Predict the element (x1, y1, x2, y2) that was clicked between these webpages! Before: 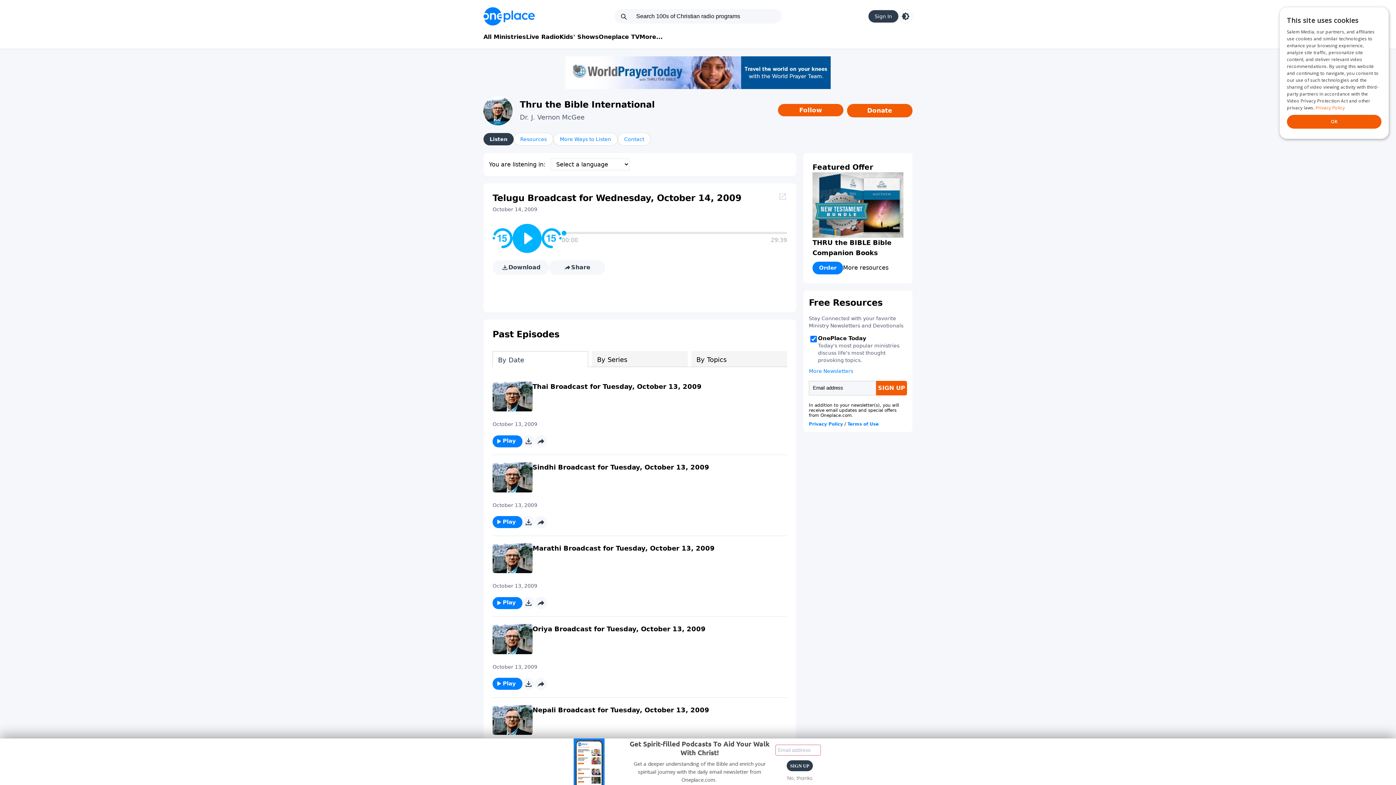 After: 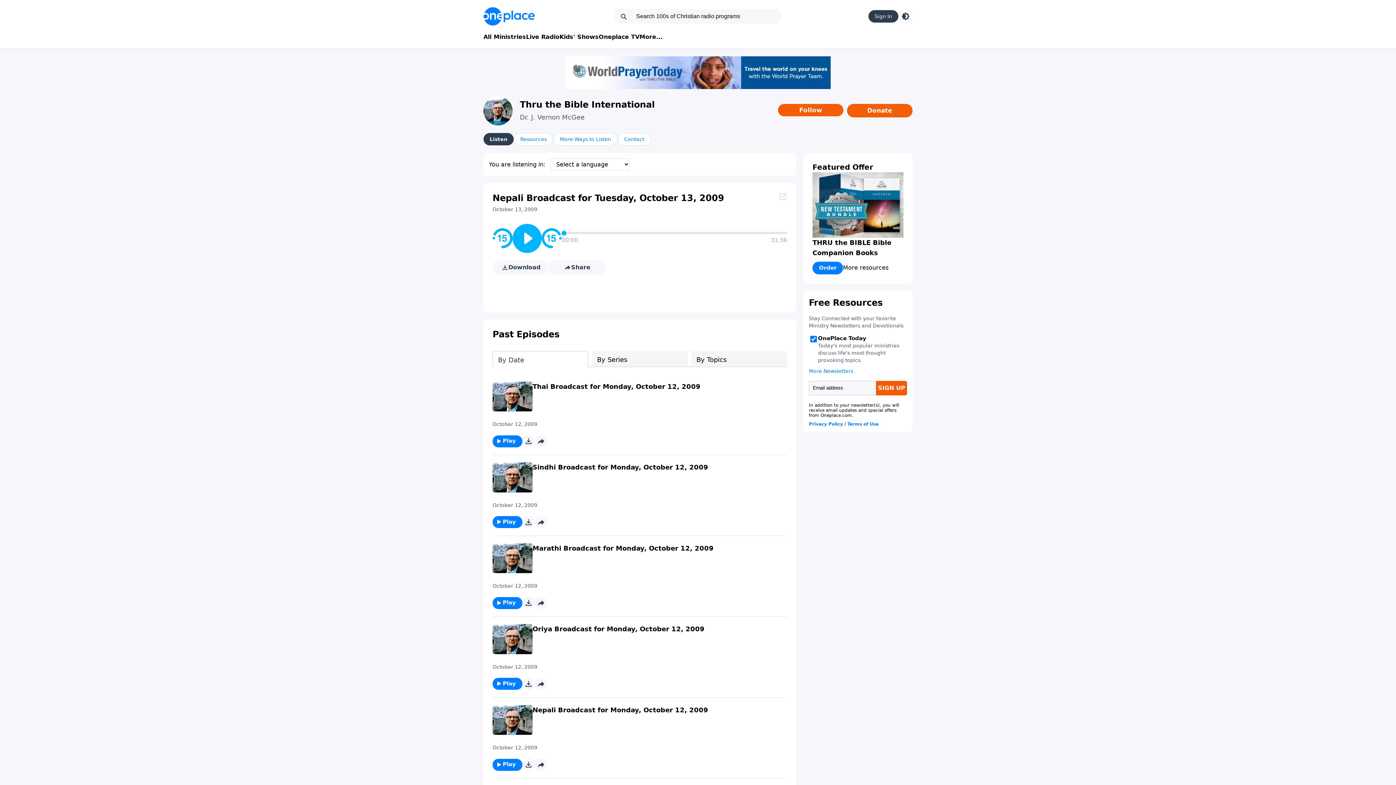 Action: bbox: (492, 705, 532, 735)